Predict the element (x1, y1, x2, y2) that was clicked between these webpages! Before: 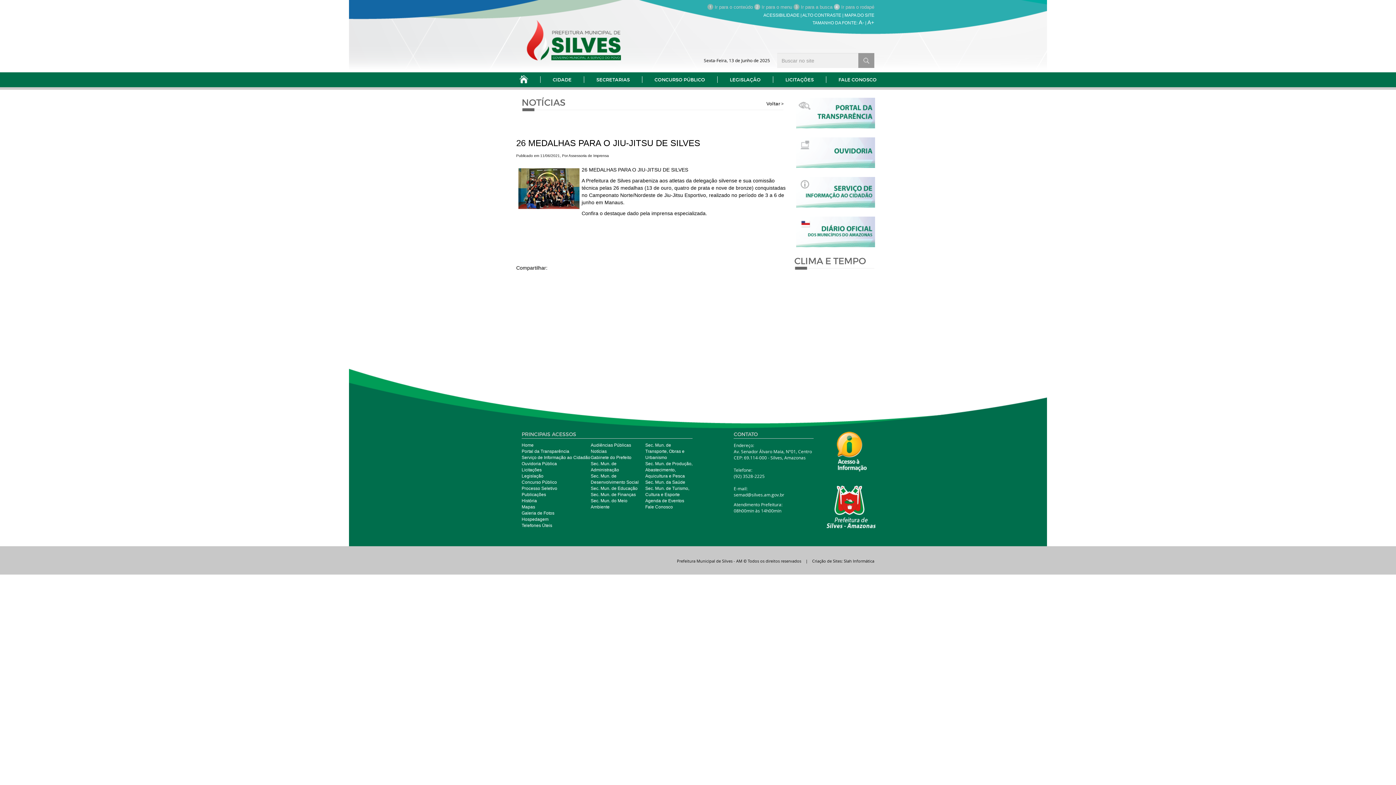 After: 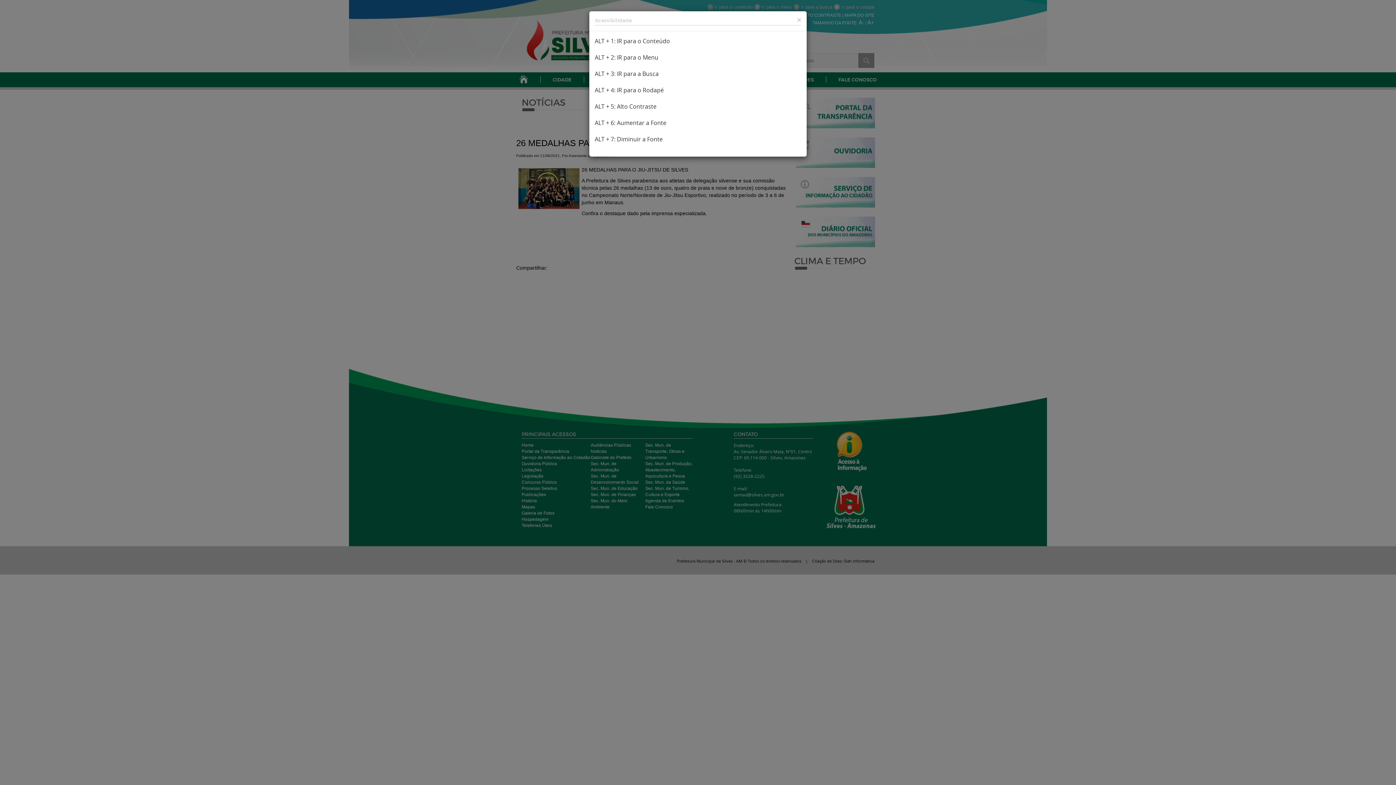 Action: bbox: (763, 12, 799, 17) label: ACESSIBILIDADE